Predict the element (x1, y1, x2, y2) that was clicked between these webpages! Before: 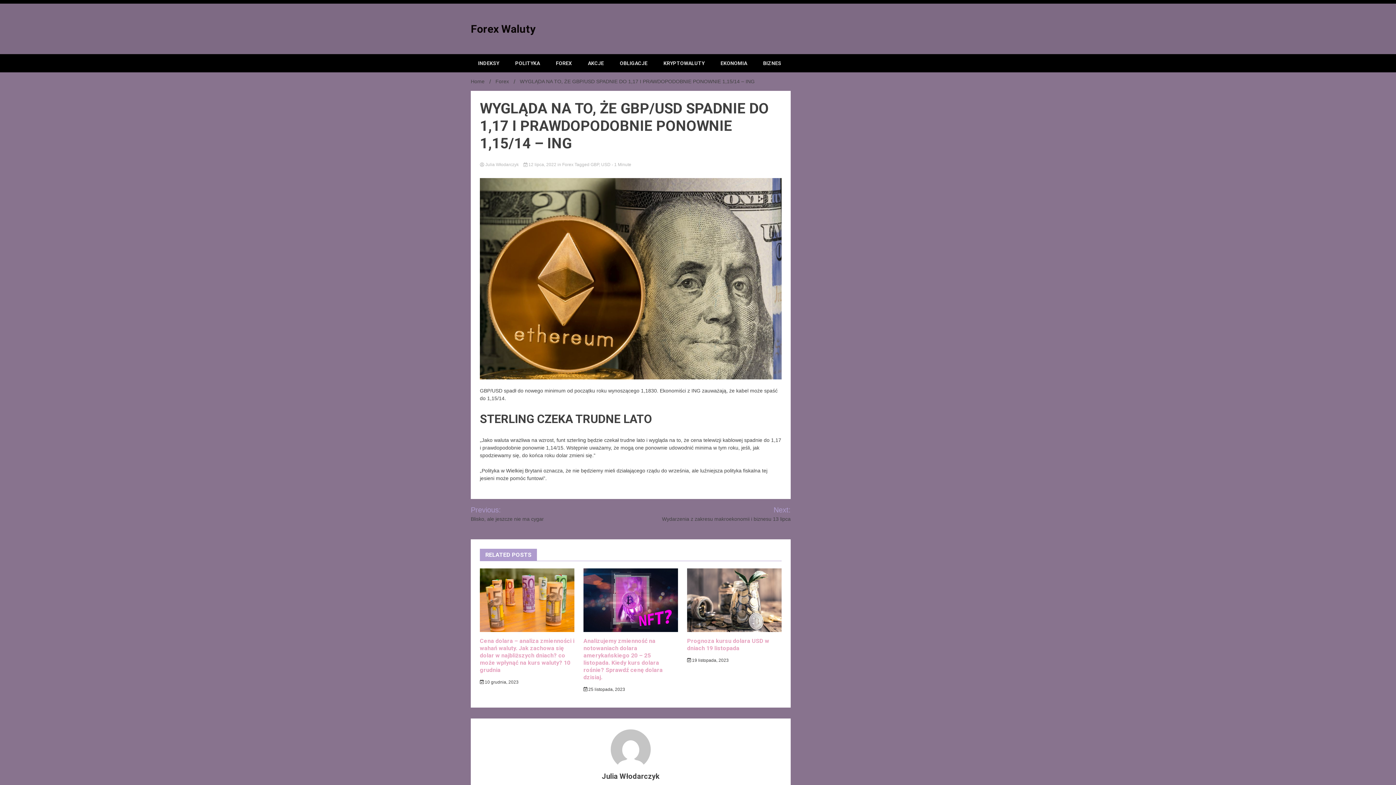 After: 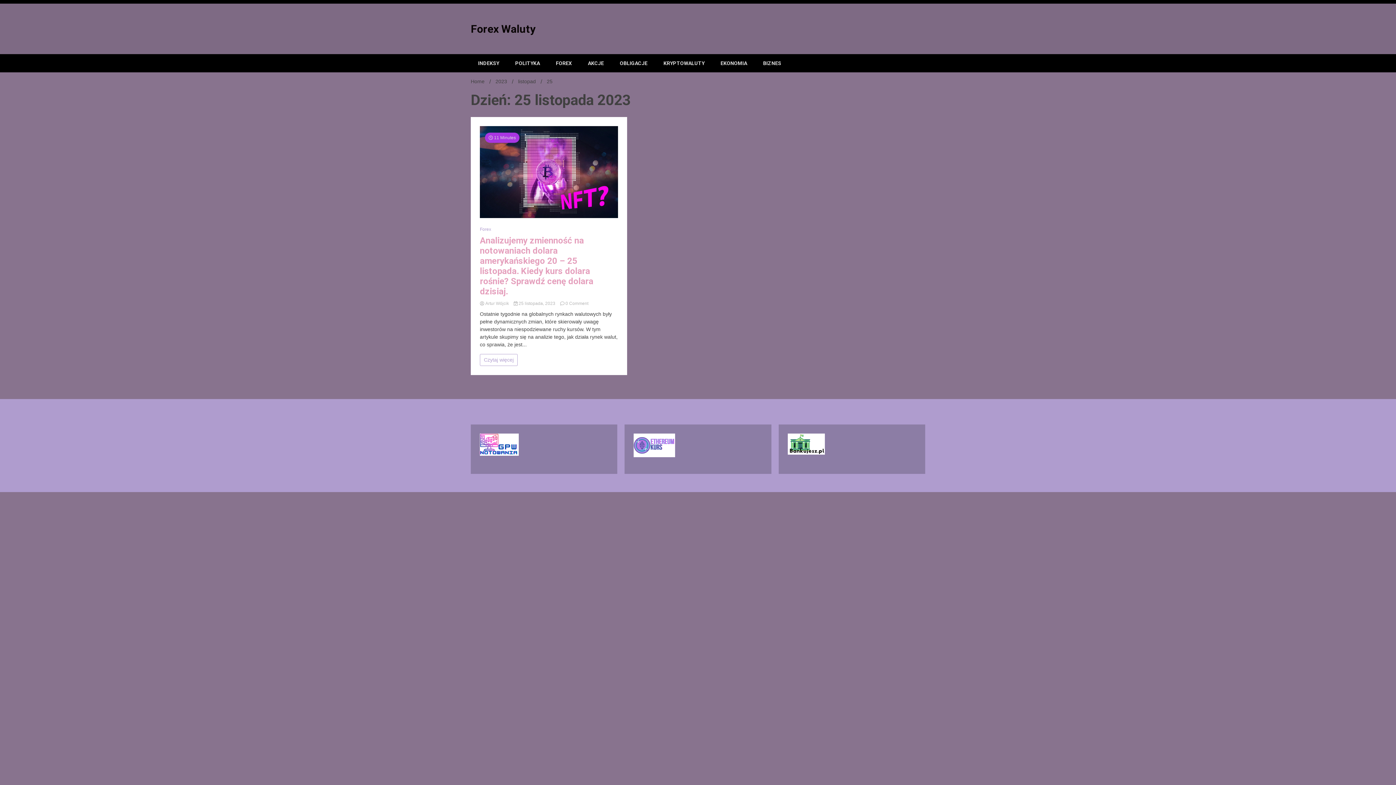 Action: bbox: (583, 687, 625, 692) label:  25 listopada, 2023